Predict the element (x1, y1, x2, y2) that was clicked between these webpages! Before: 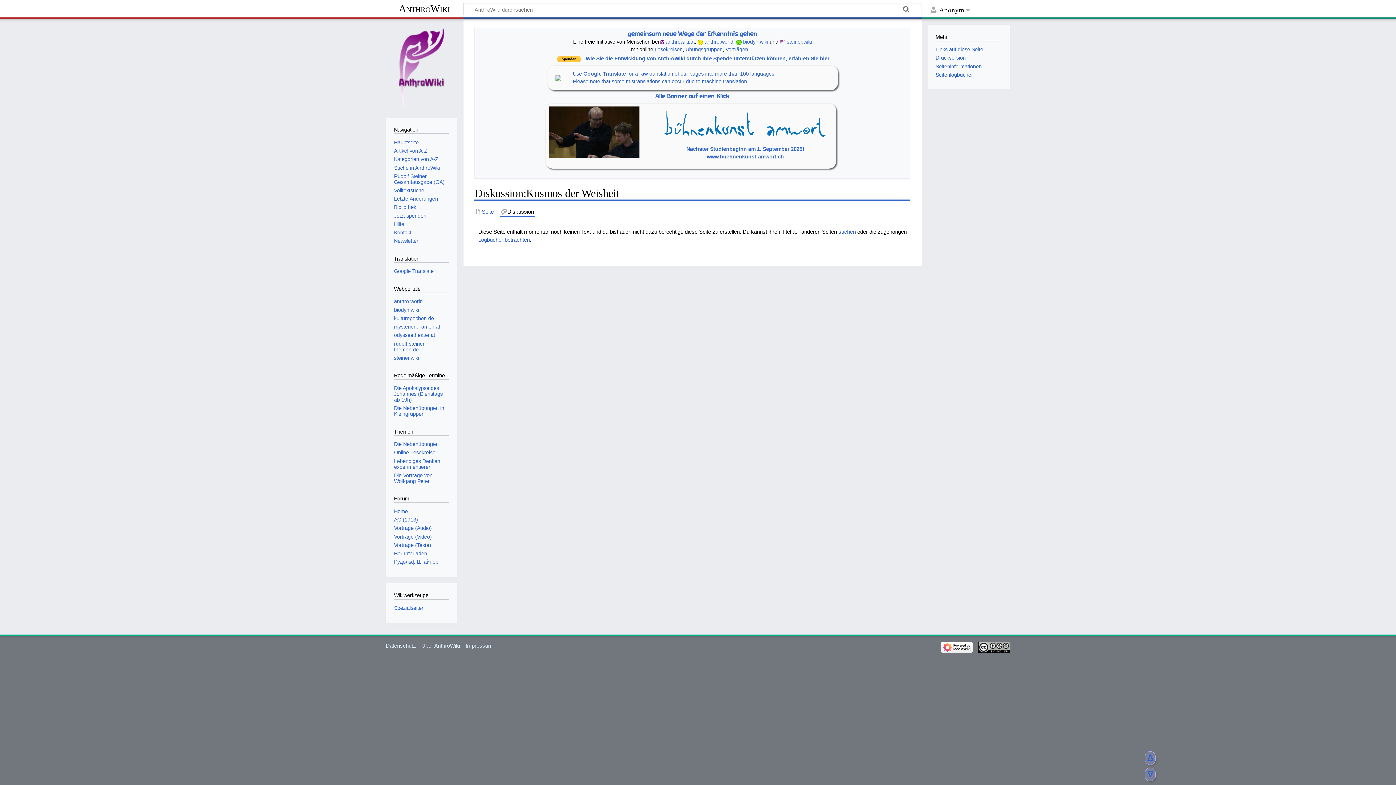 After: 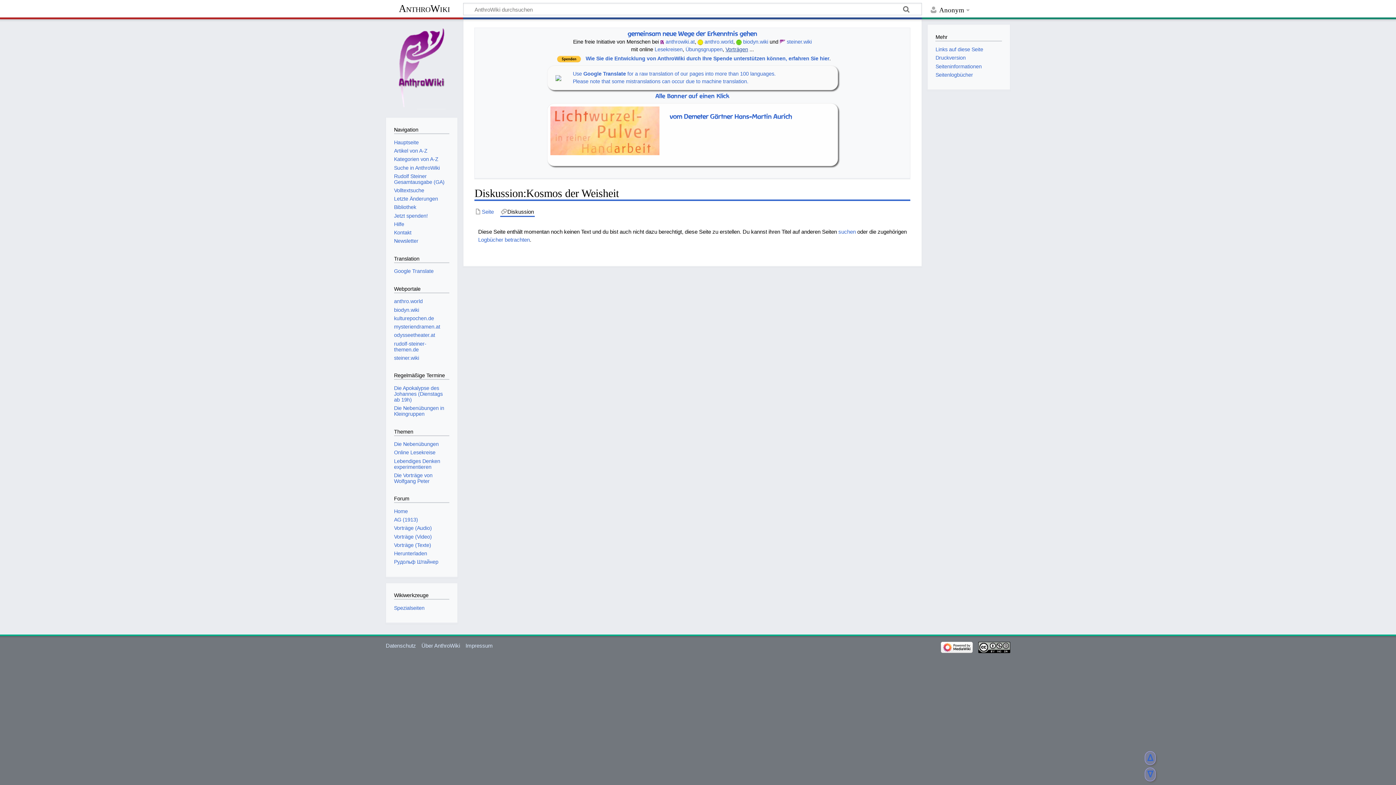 Action: bbox: (725, 46, 748, 52) label: Vorträgen